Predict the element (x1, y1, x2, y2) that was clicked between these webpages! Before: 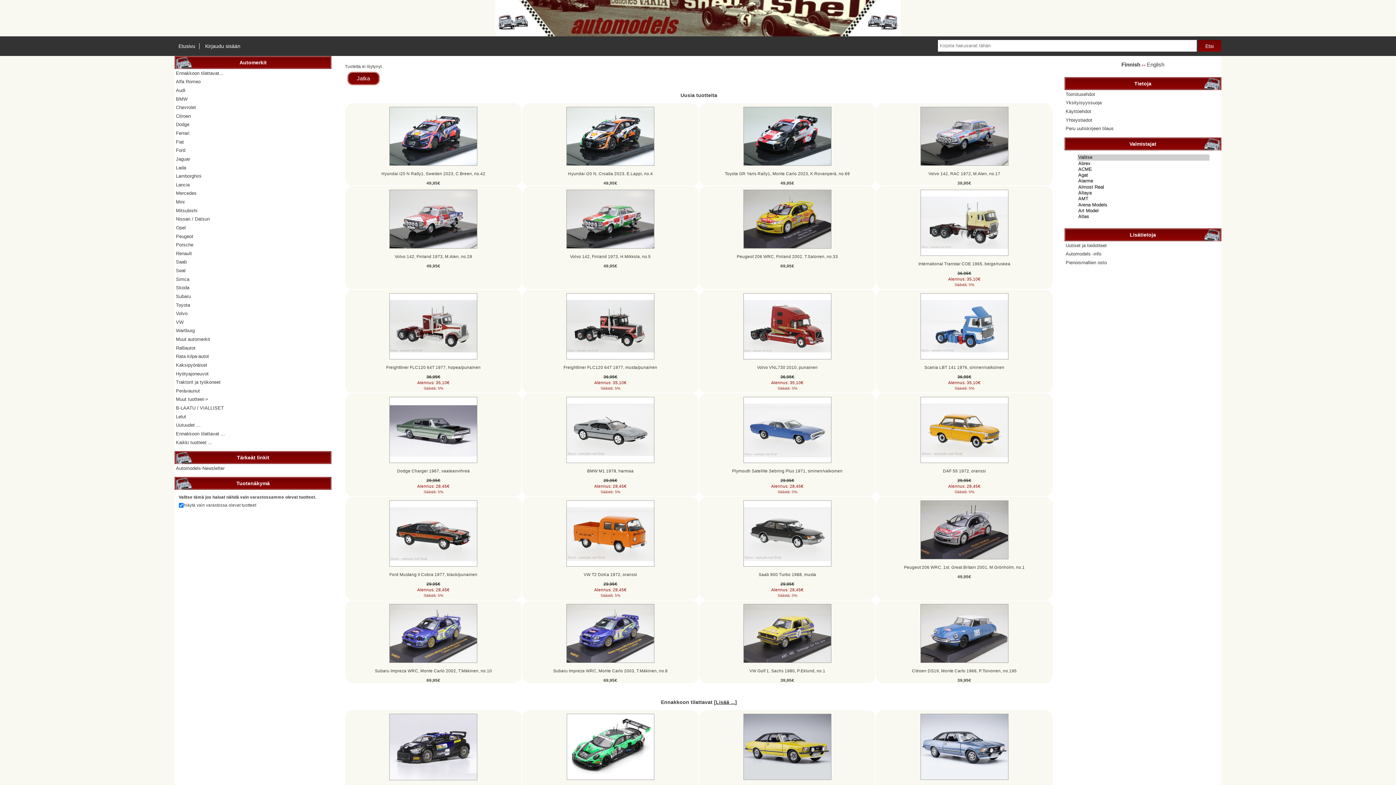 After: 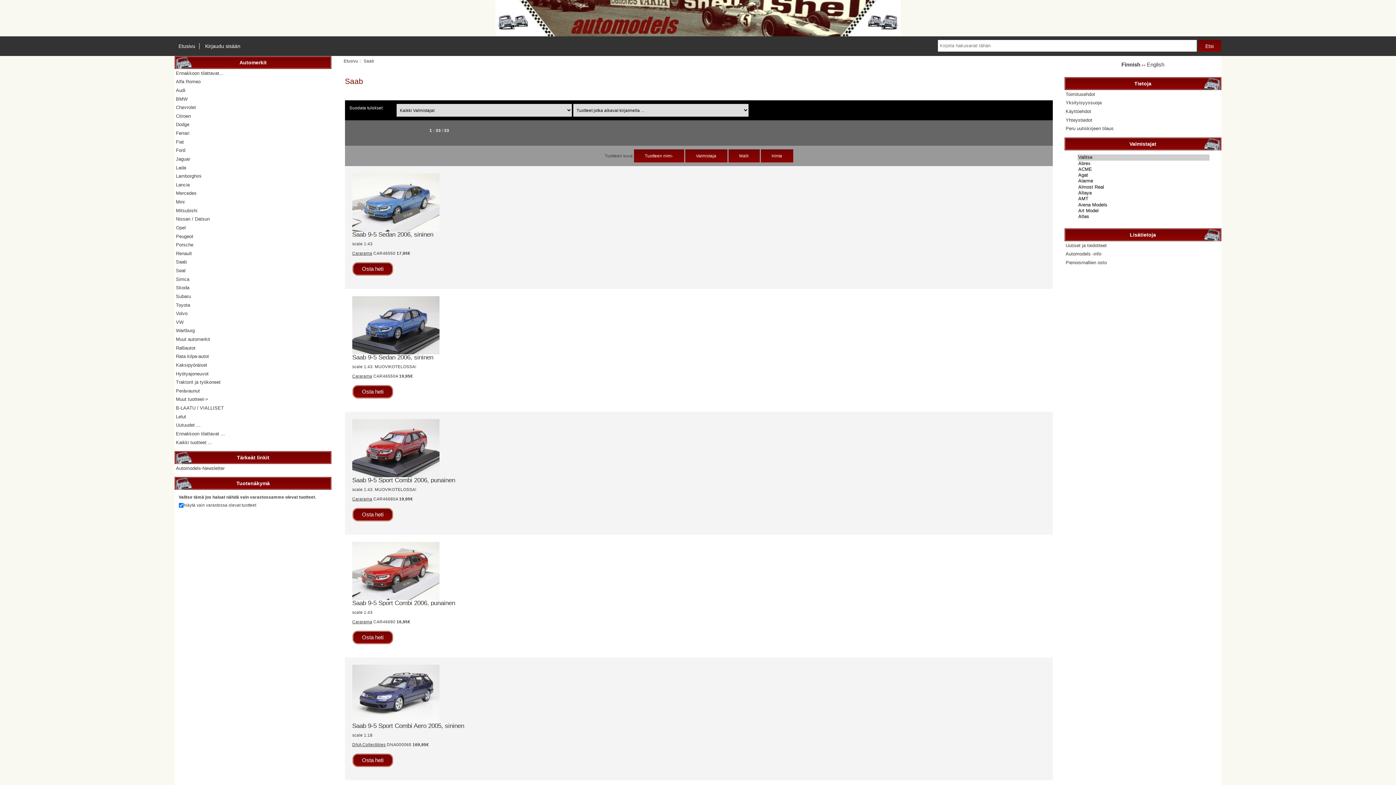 Action: bbox: (174, 258, 331, 266) label: Saab